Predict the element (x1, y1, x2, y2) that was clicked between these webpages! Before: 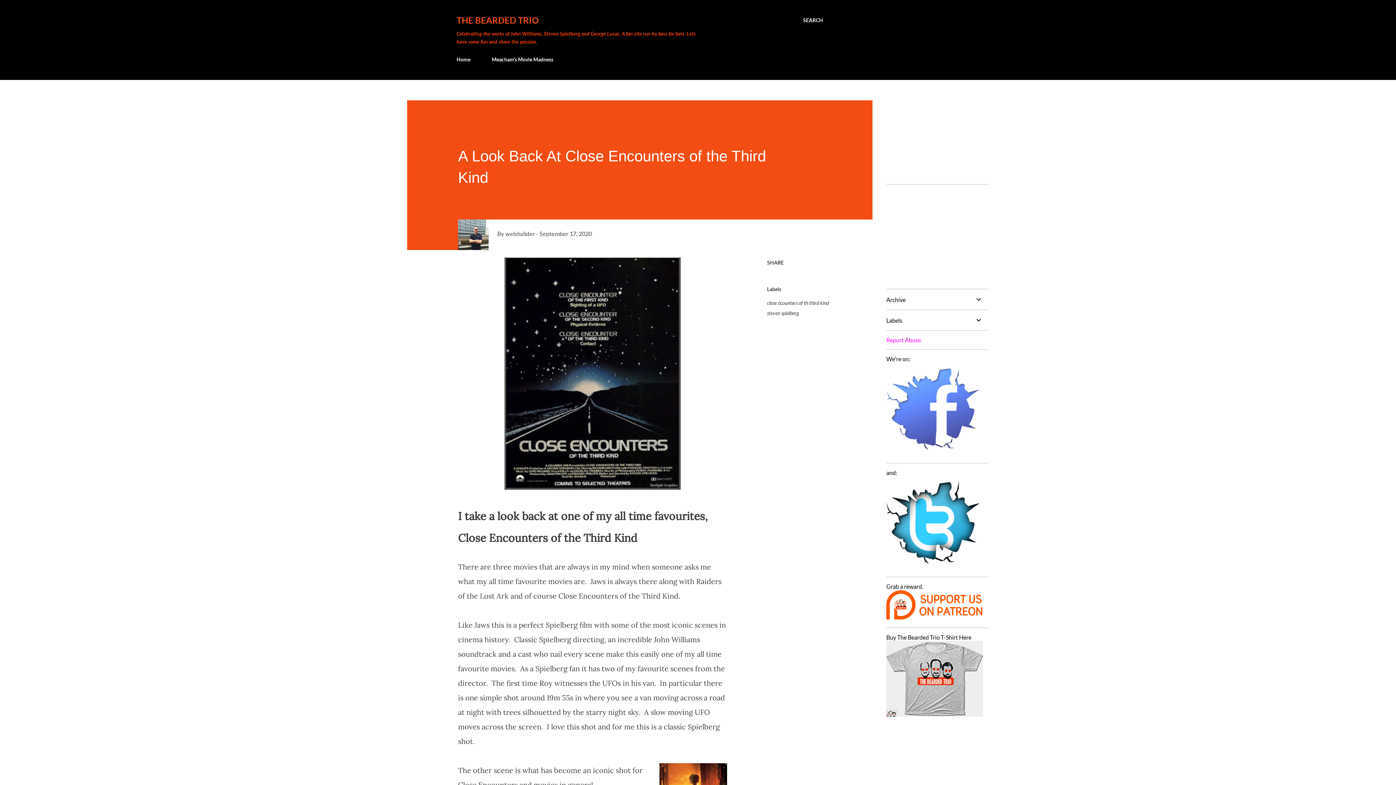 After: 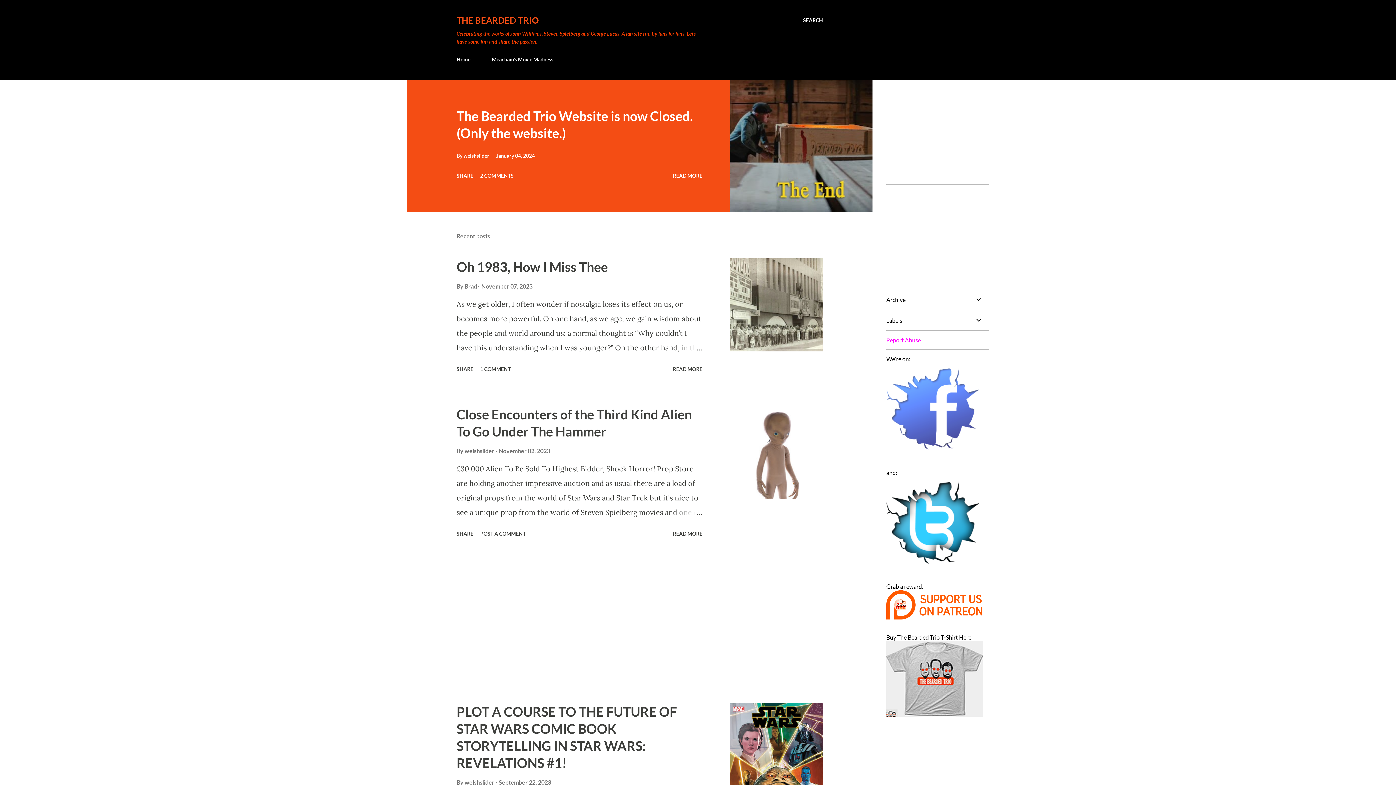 Action: bbox: (456, 52, 474, 66) label: Home